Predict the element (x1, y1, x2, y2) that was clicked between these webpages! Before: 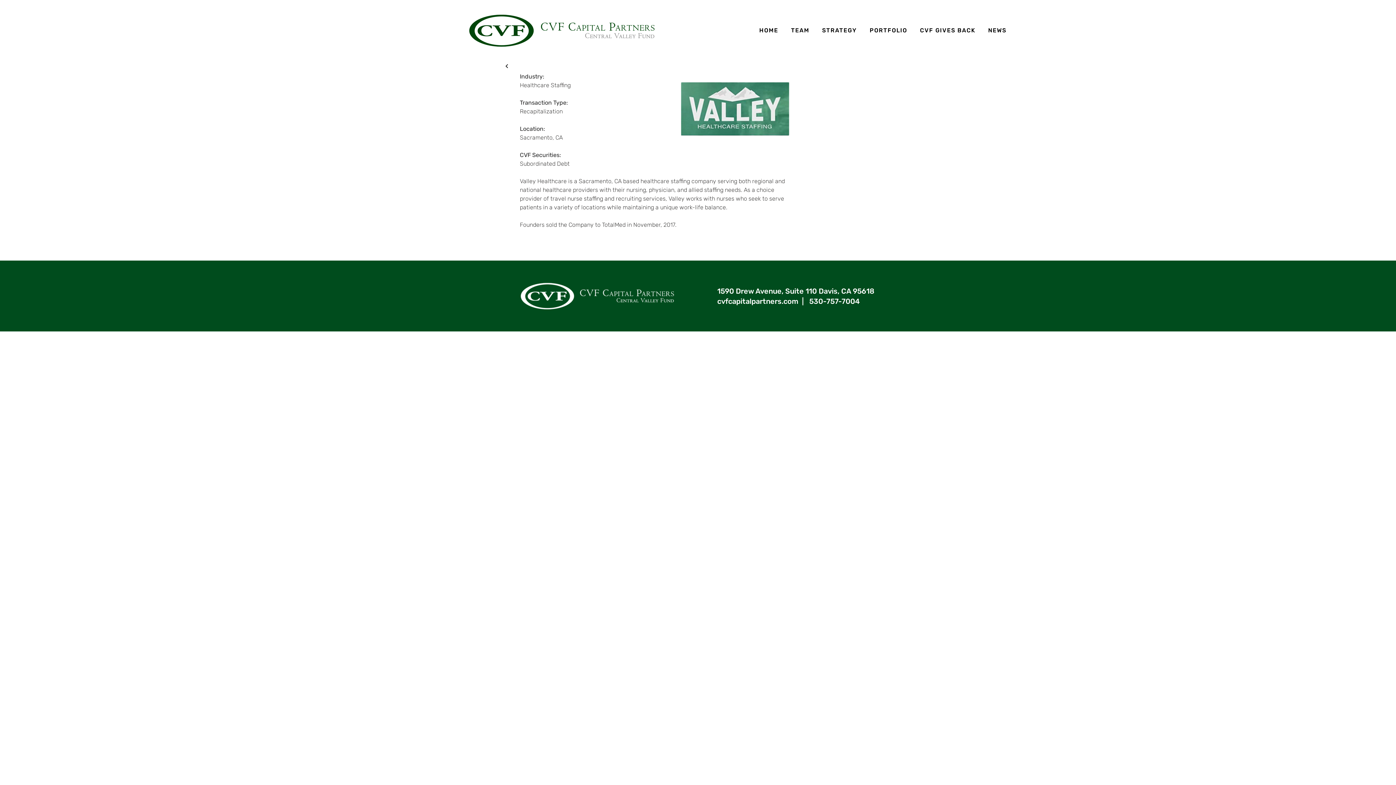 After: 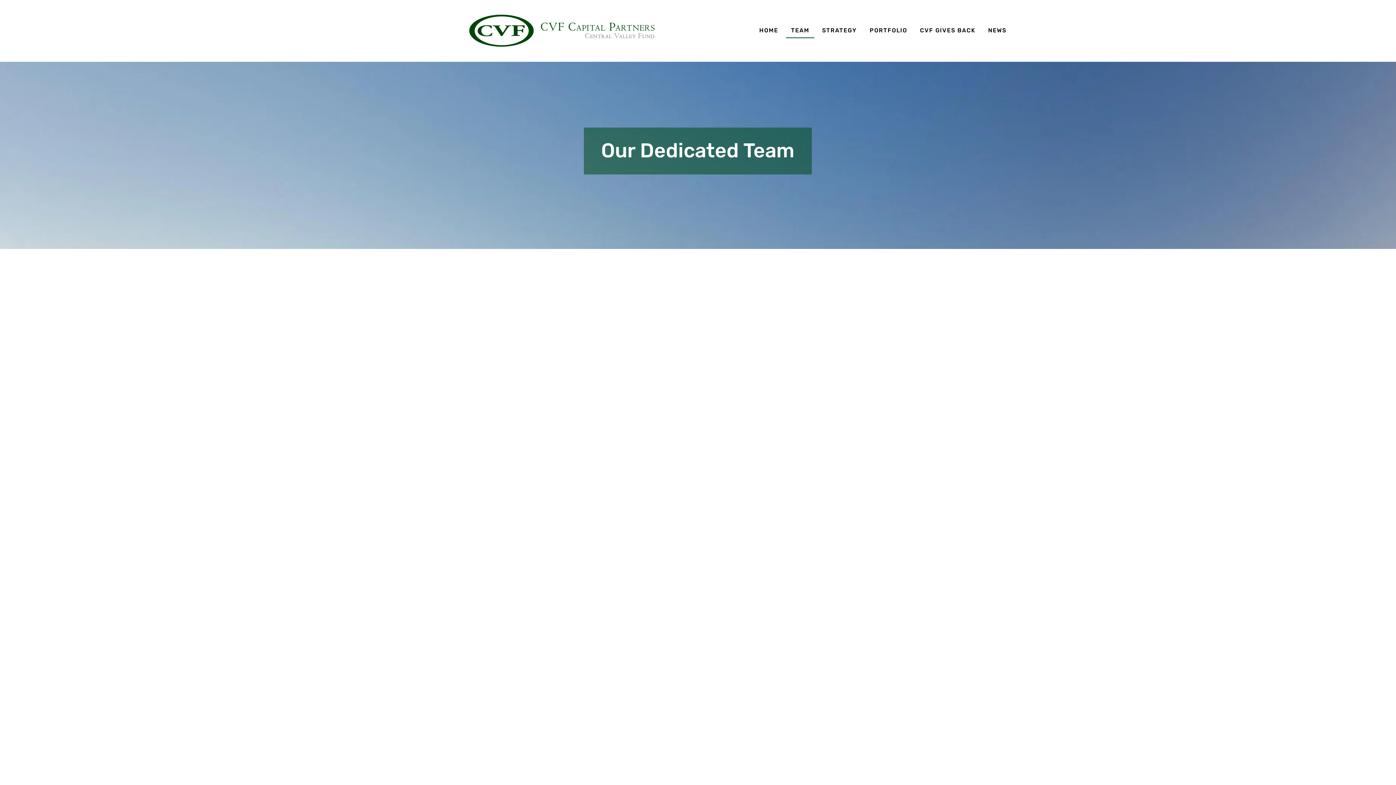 Action: label: TEAM bbox: (786, 23, 814, 38)